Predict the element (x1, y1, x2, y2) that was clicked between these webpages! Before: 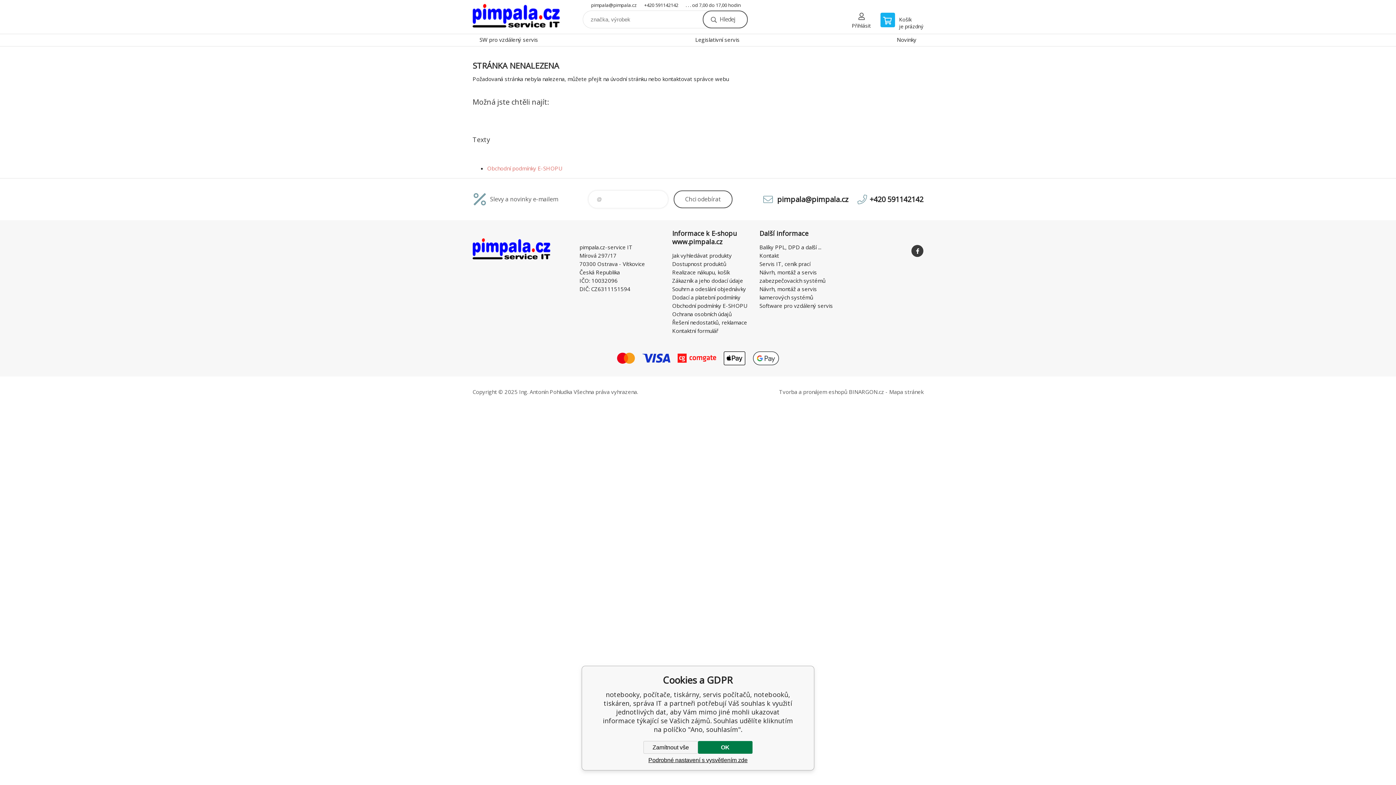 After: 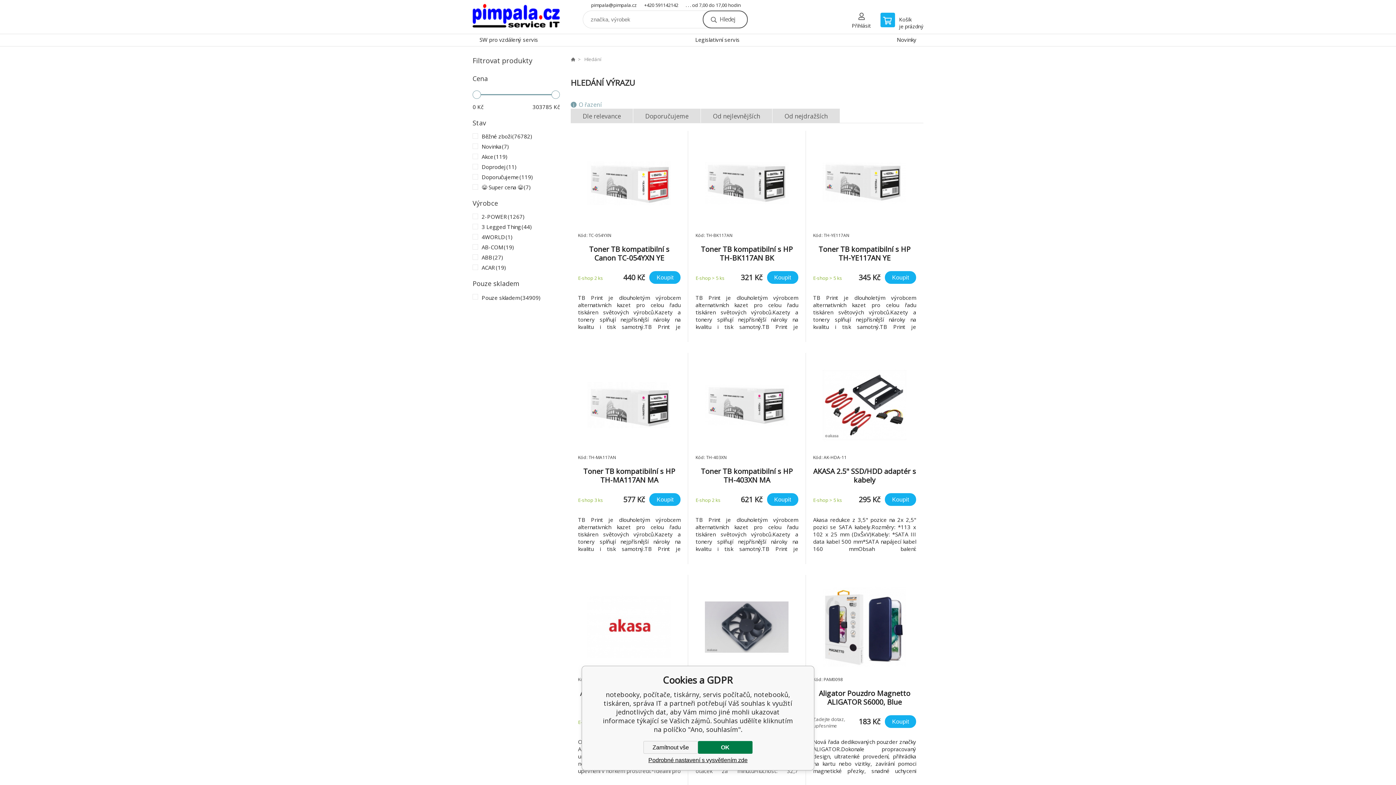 Action: bbox: (702, 10, 748, 28) label: Hledej